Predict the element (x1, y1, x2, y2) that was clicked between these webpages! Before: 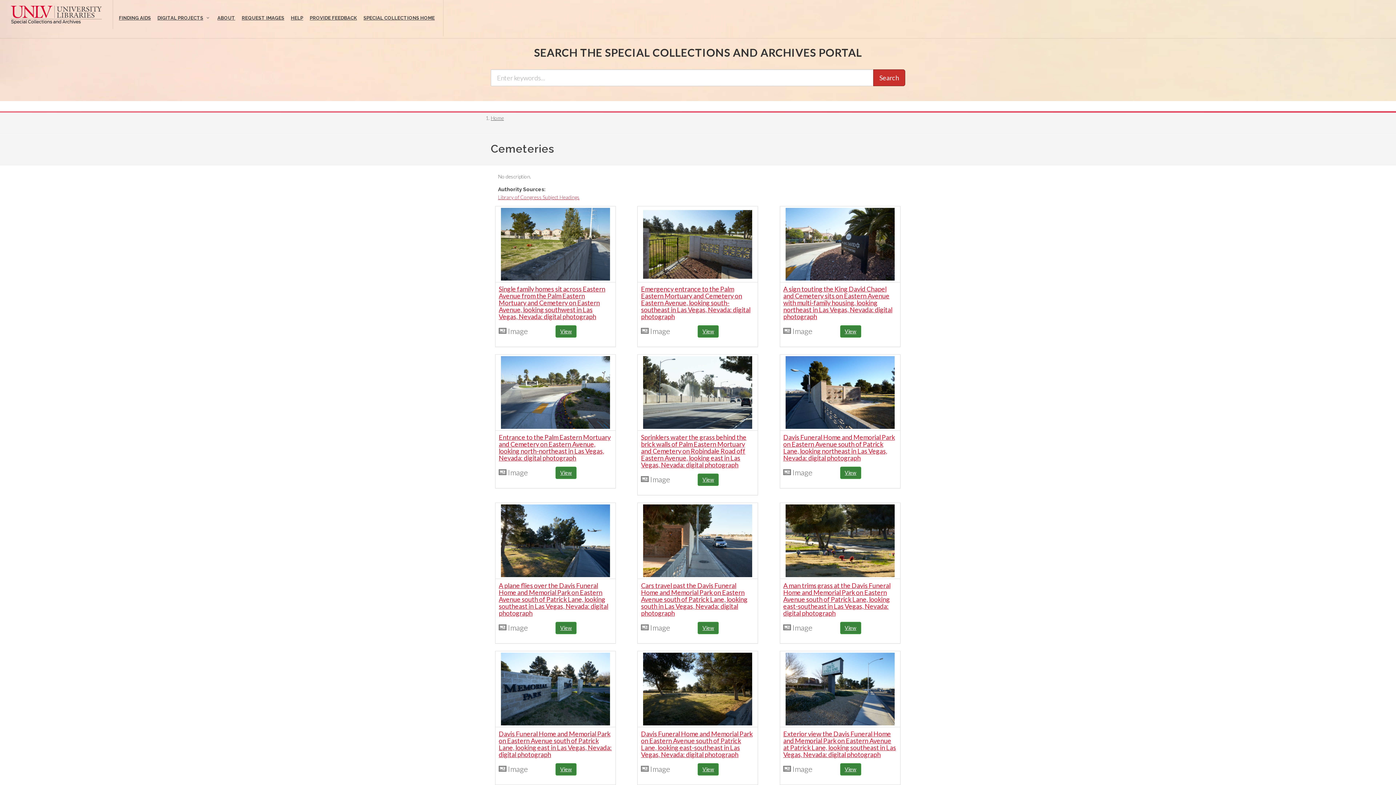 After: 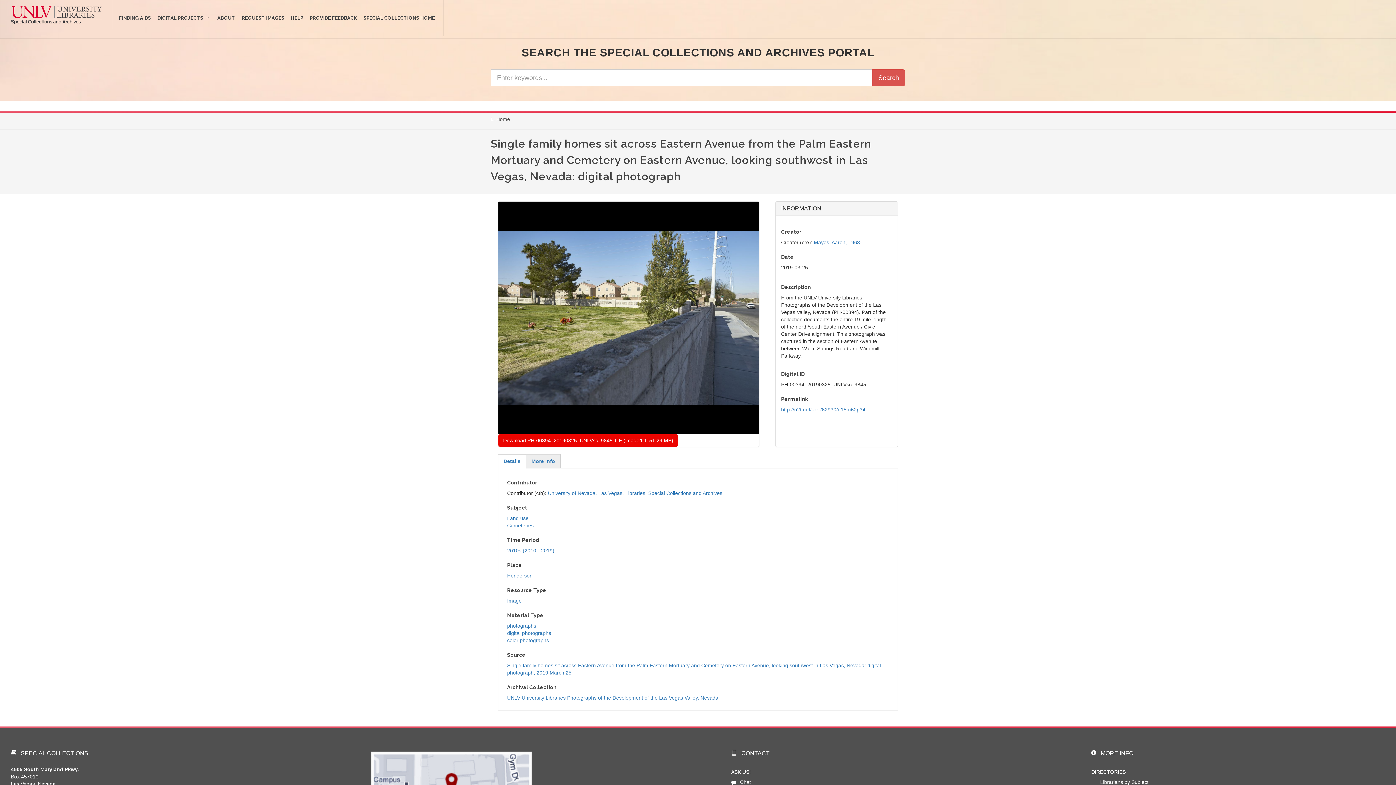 Action: label: view Single family homes sit across Eastern Avenue from the Palm Eastern Mortuary and Cemetery on Eastern Avenue, looking southwest in Las Vegas, Nevada: digital photograph bbox: (555, 325, 576, 337)